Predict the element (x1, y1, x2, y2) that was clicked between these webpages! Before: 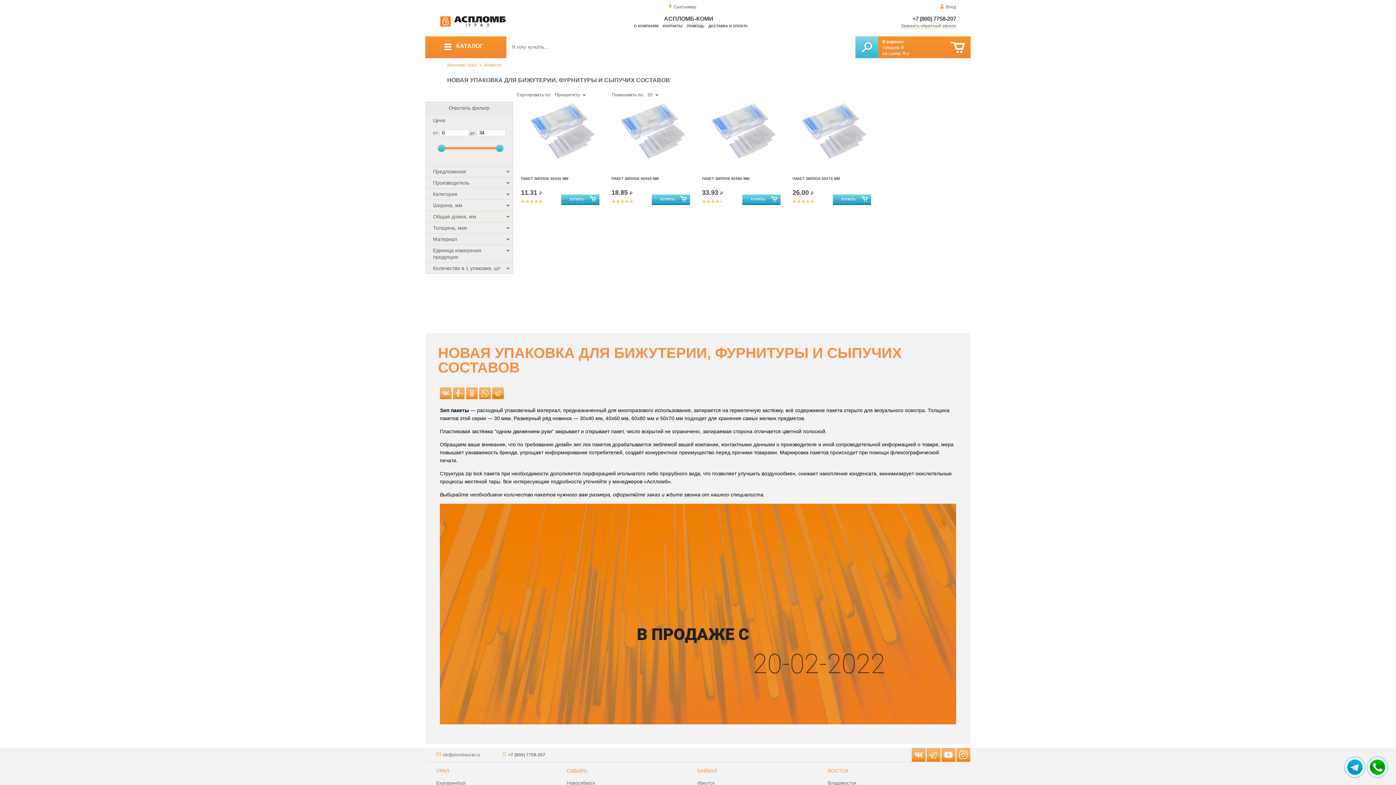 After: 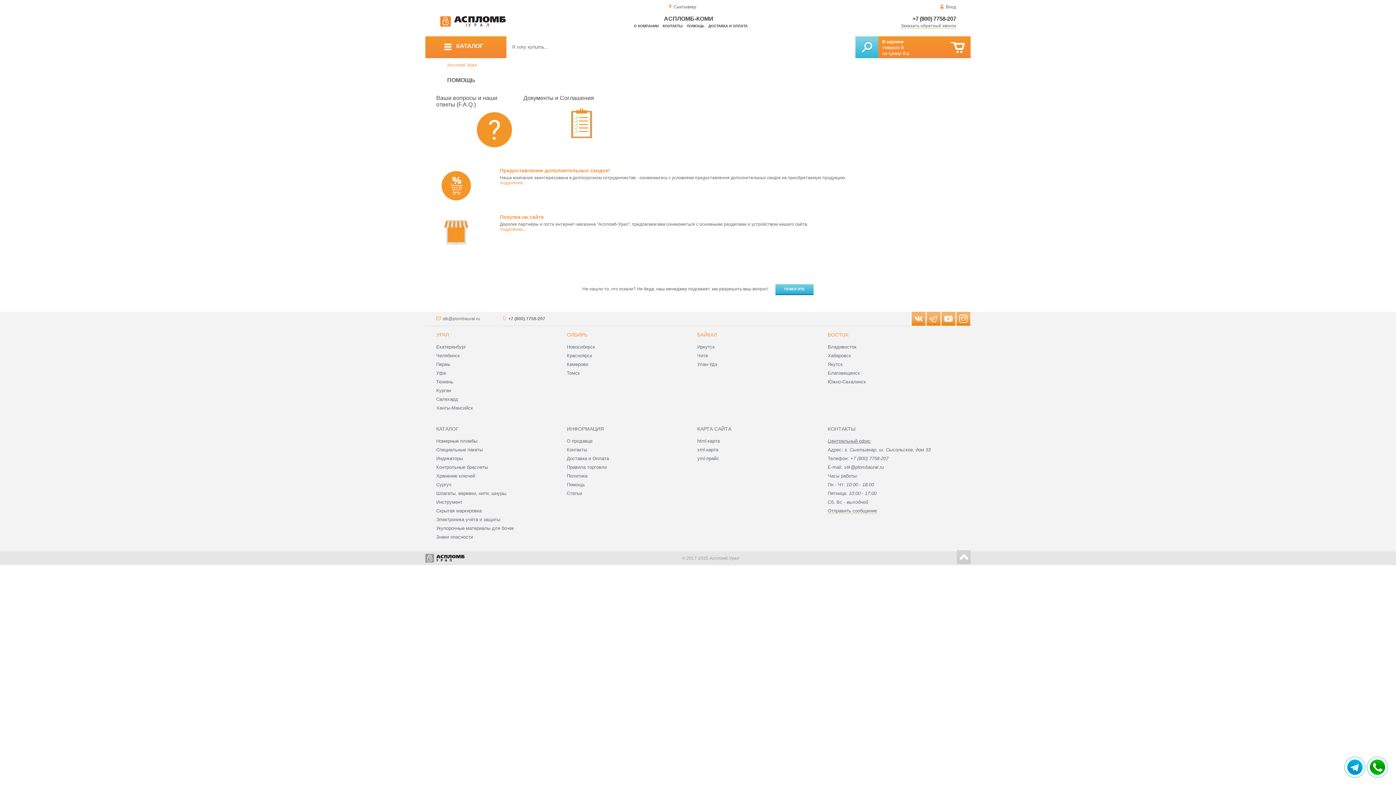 Action: bbox: (686, 24, 704, 28) label: ПОМОЩЬ